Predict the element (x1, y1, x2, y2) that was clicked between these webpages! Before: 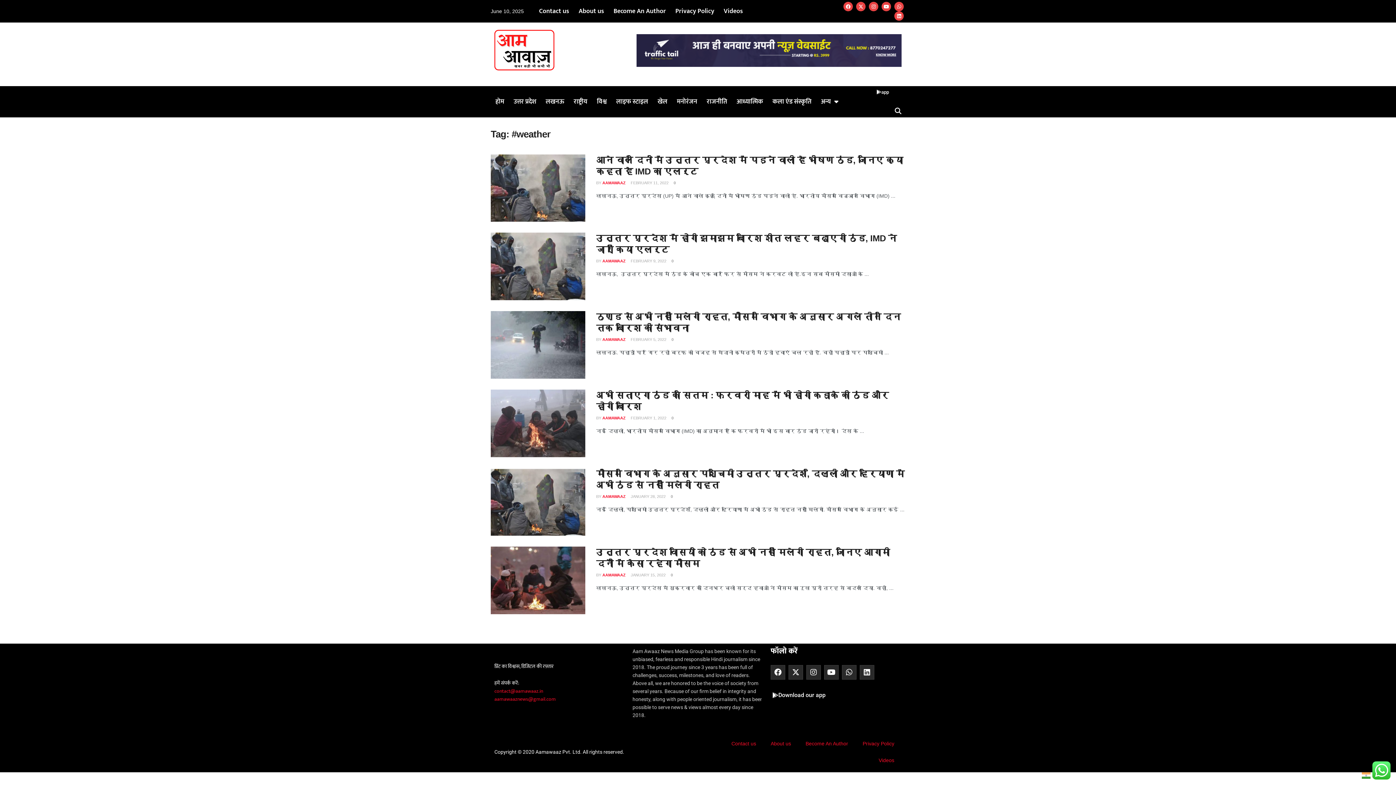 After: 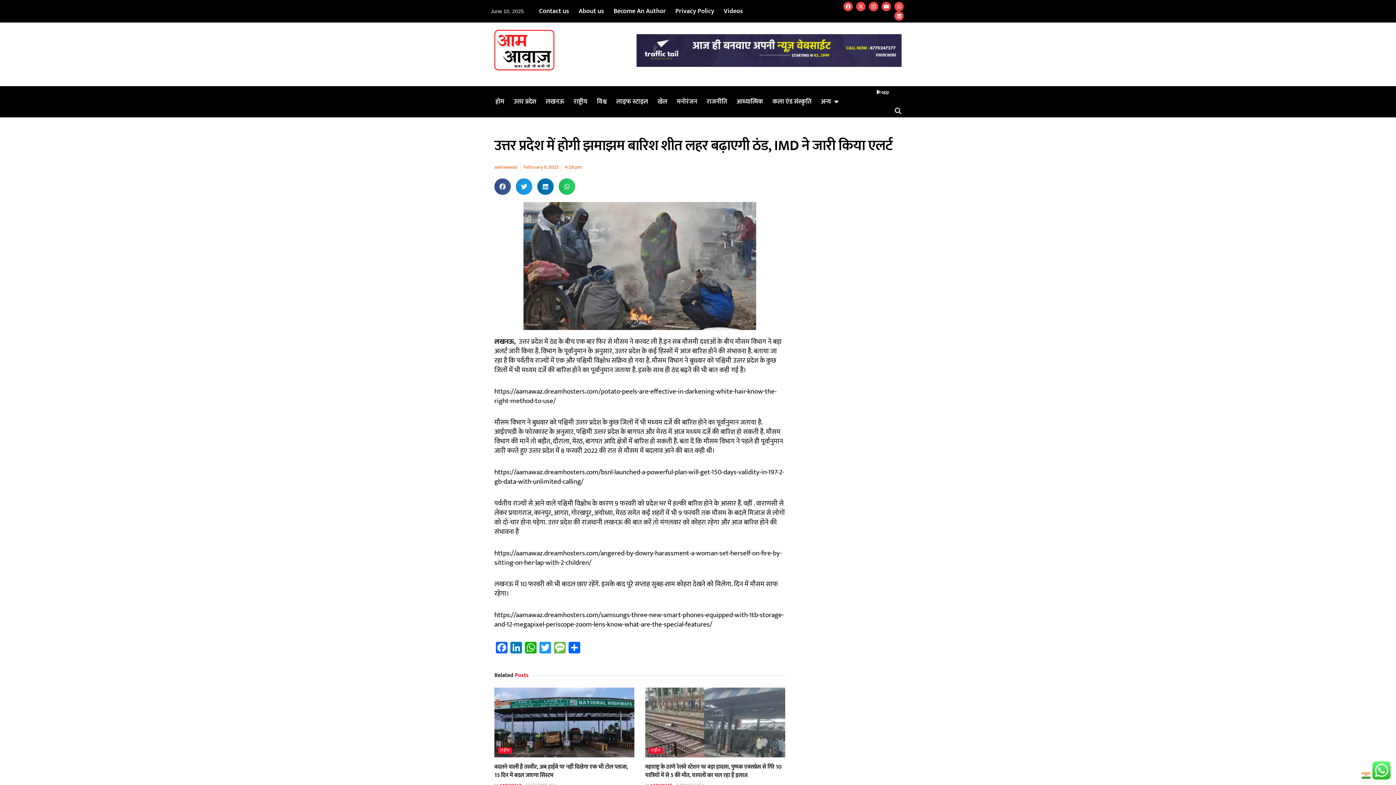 Action: bbox: (490, 232, 585, 300)